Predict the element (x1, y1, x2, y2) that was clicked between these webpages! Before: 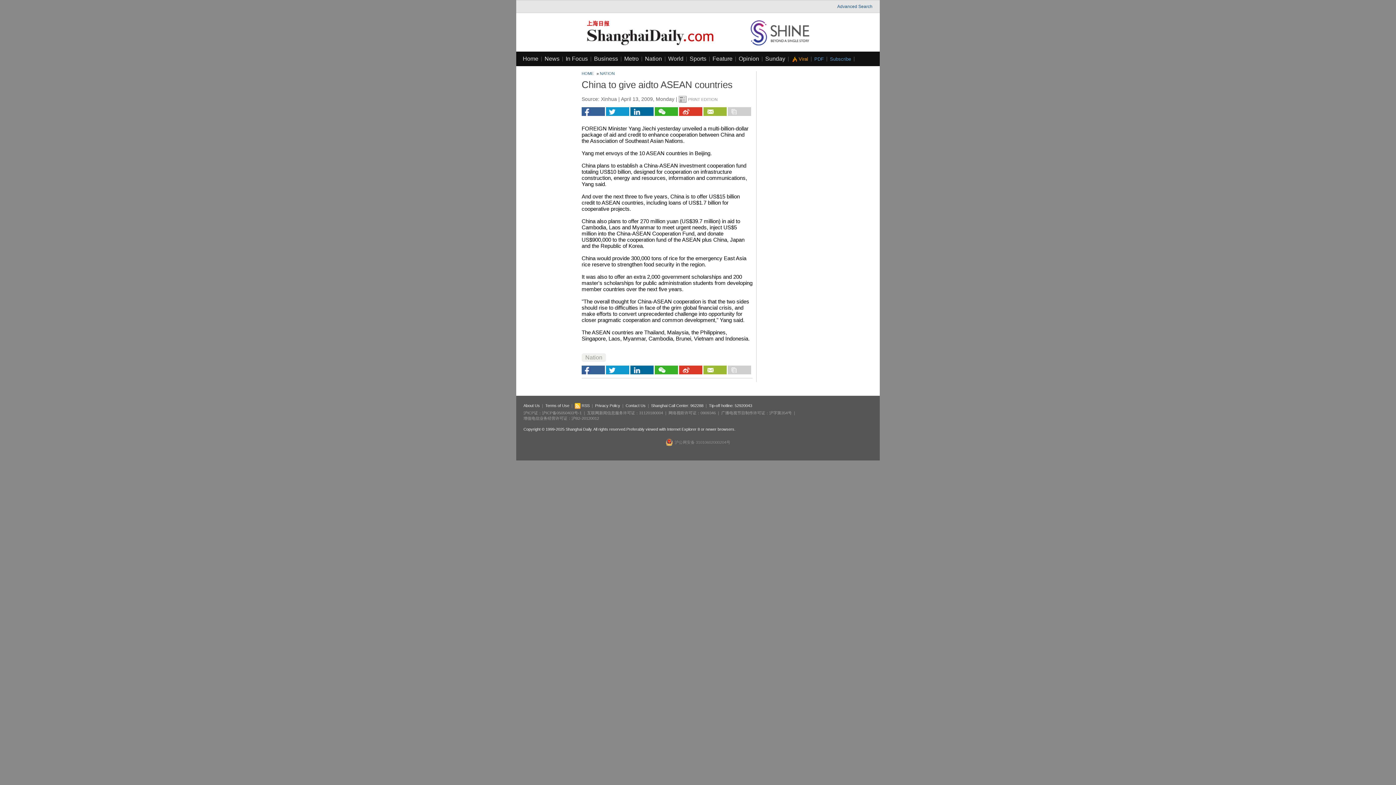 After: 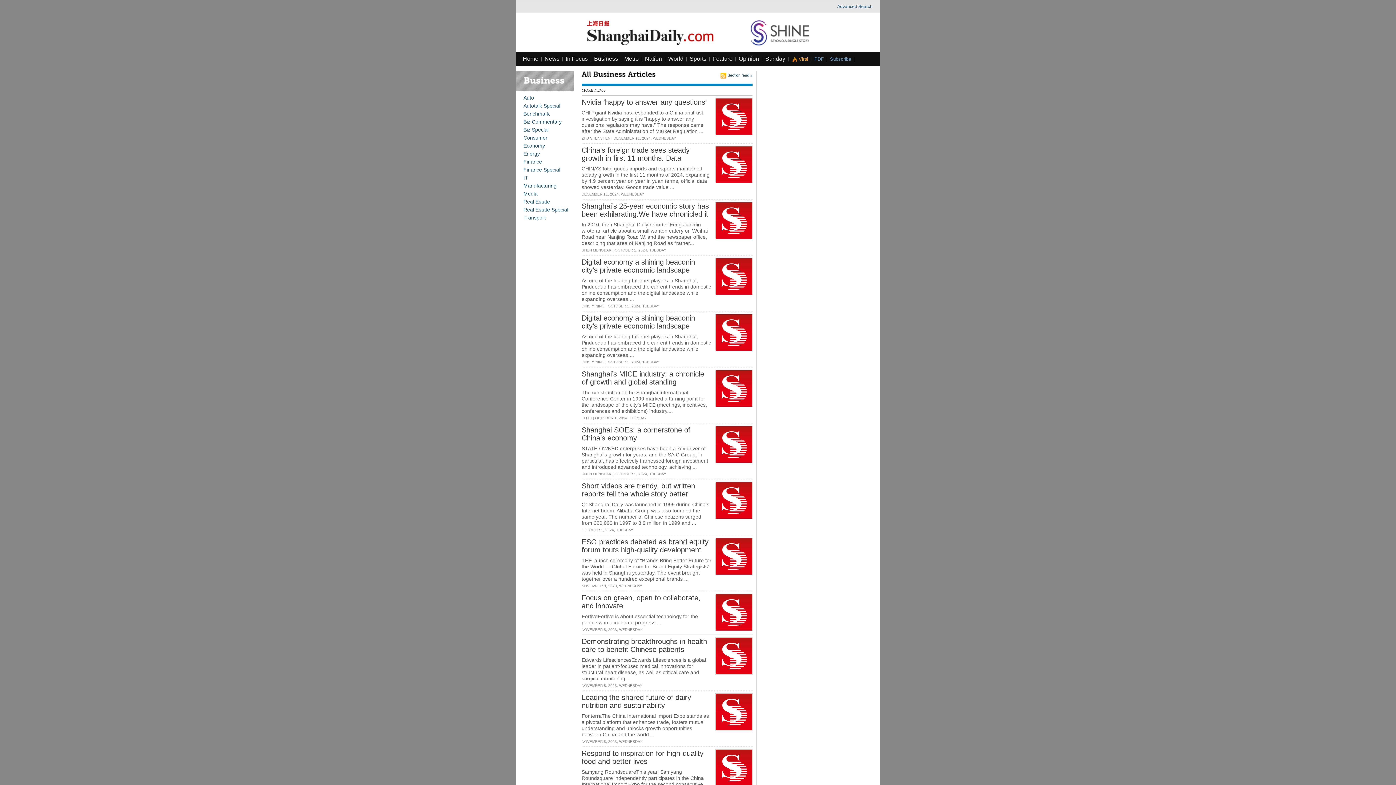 Action: label: Business bbox: (594, 55, 618, 61)